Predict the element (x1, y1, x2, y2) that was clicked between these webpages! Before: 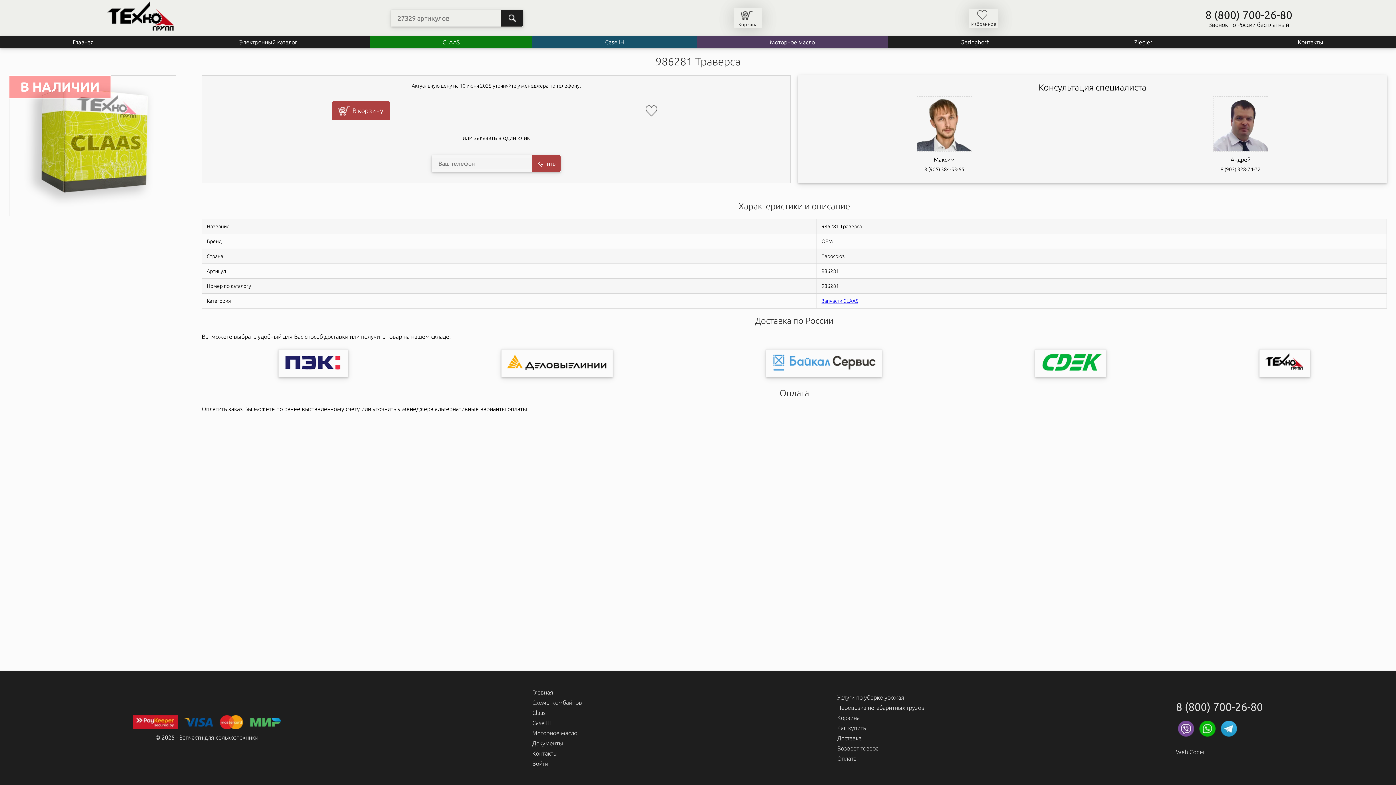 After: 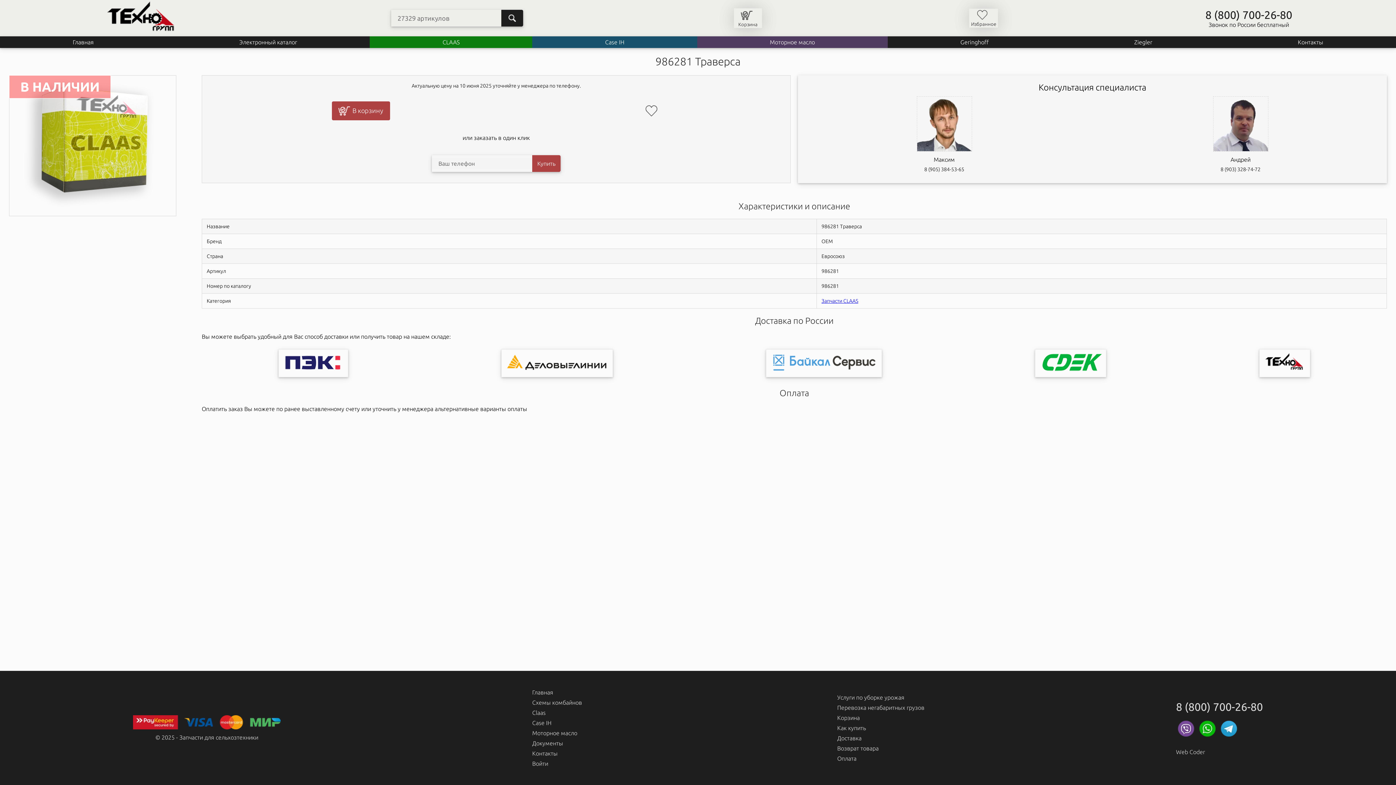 Action: bbox: (1199, 731, 1216, 738)